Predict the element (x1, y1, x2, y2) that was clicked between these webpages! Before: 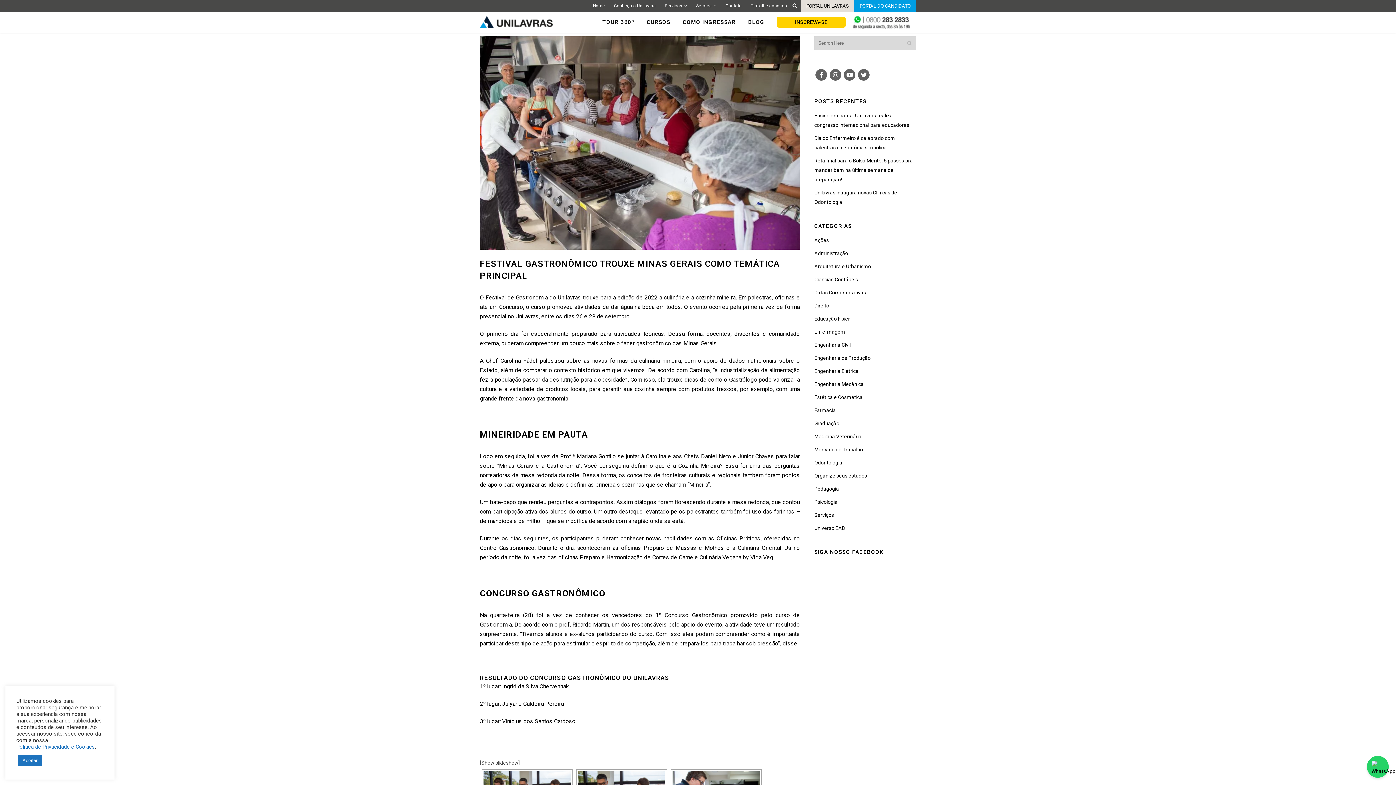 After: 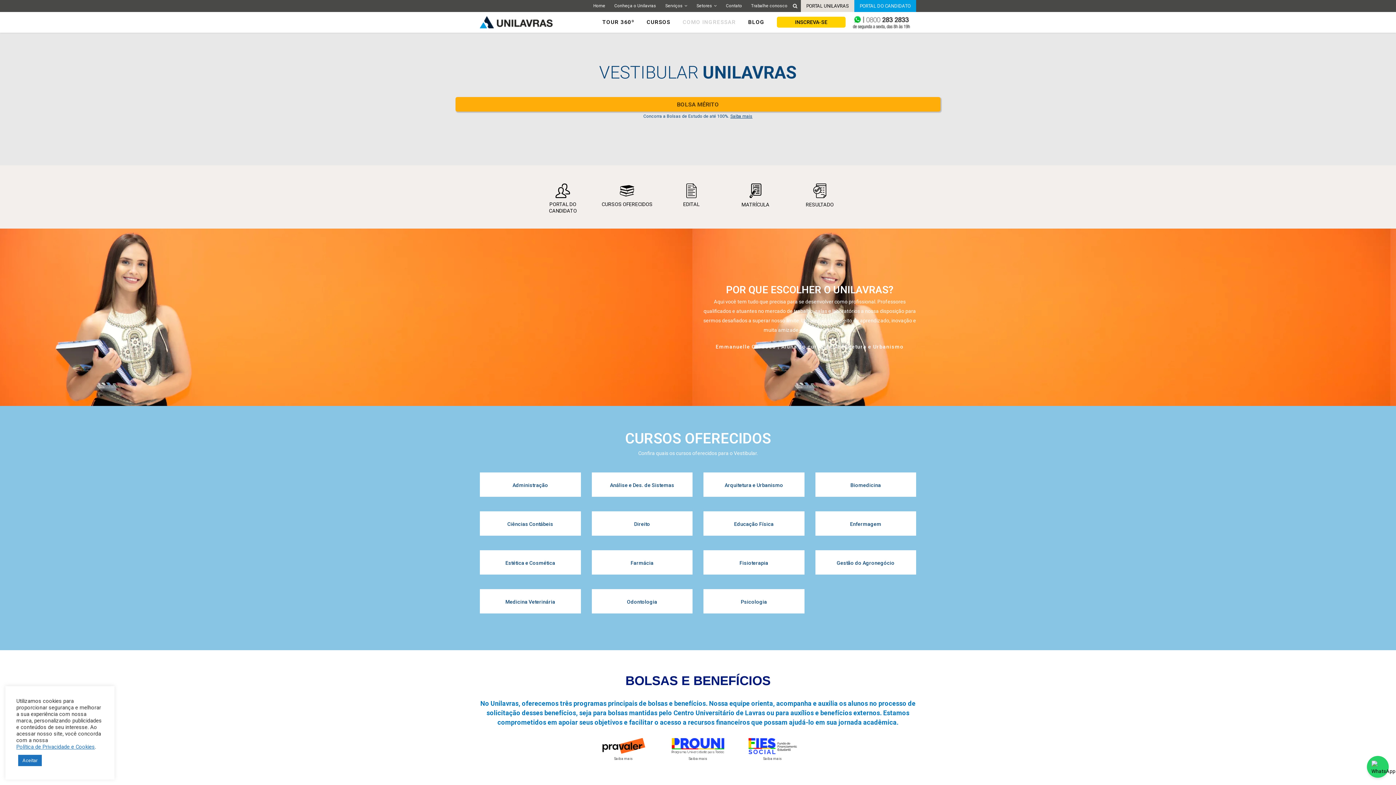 Action: label: COMO INGRESSAR bbox: (676, 12, 742, 32)